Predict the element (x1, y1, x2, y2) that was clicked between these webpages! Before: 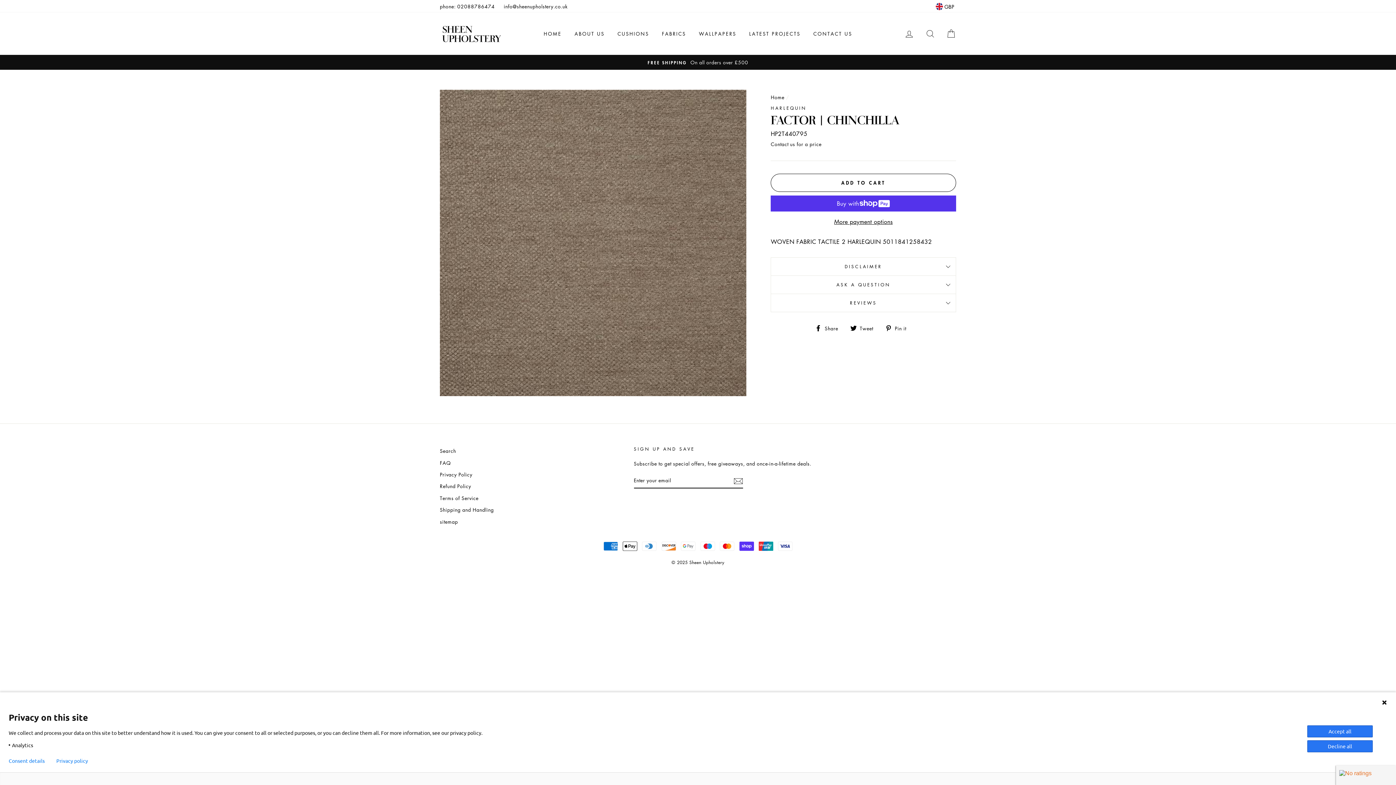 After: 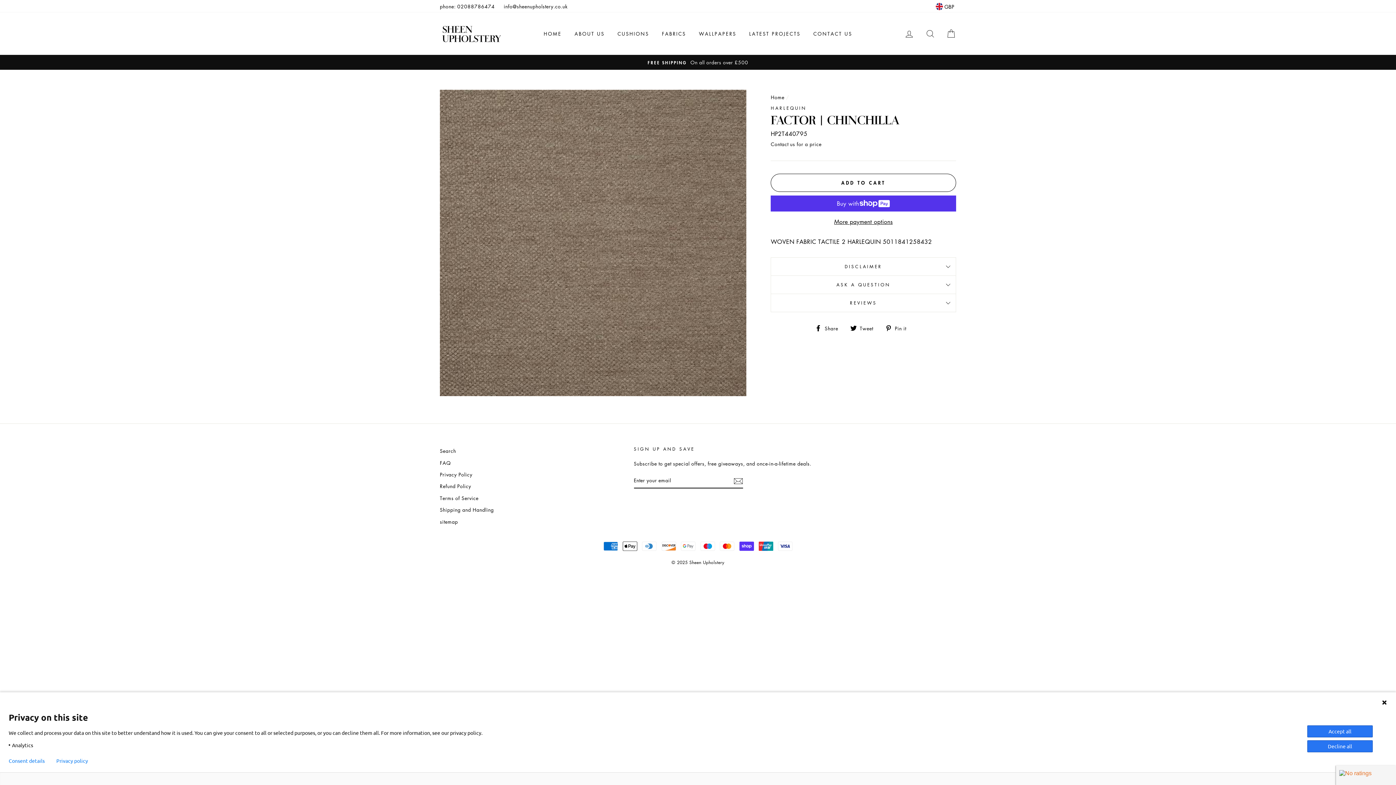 Action: label:  Pin it
Pin on Pinterest bbox: (885, 323, 911, 332)